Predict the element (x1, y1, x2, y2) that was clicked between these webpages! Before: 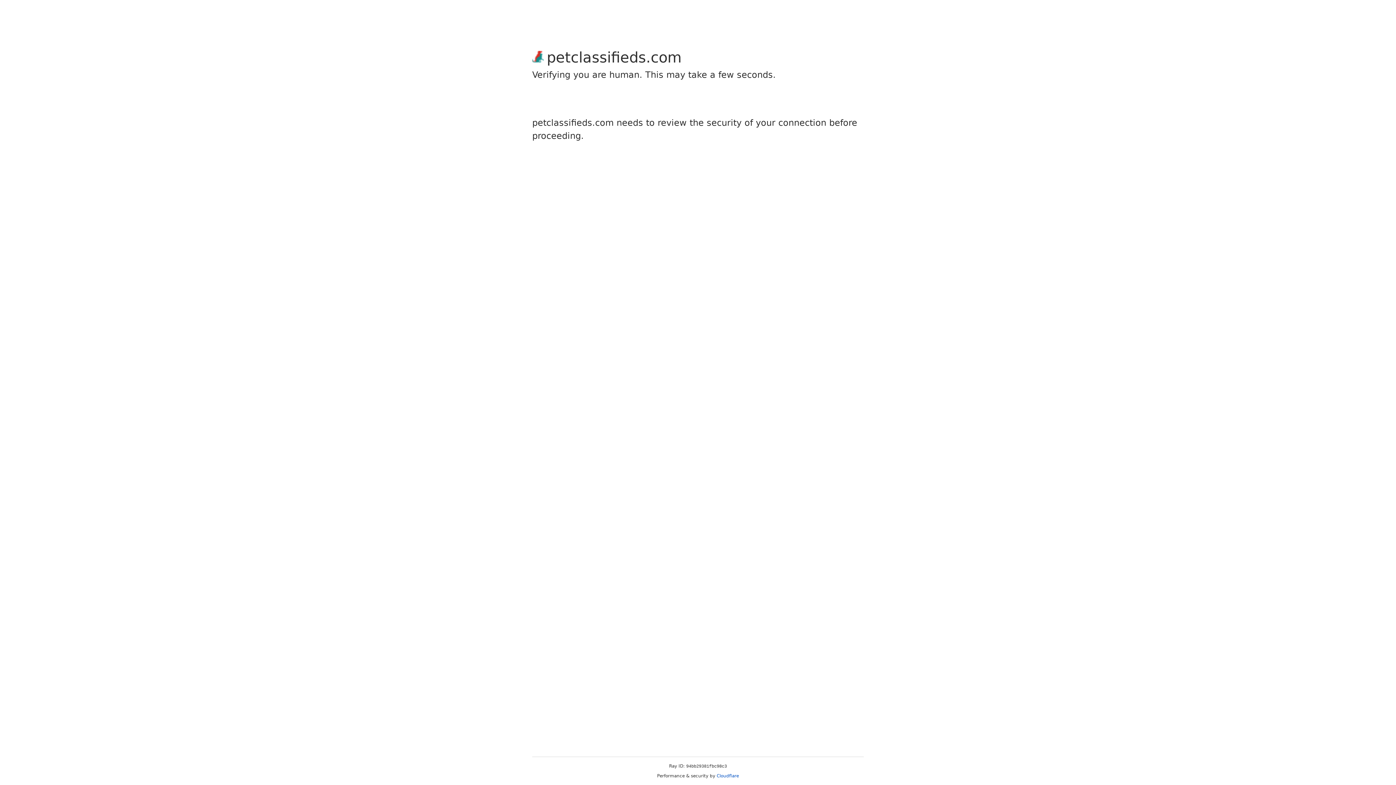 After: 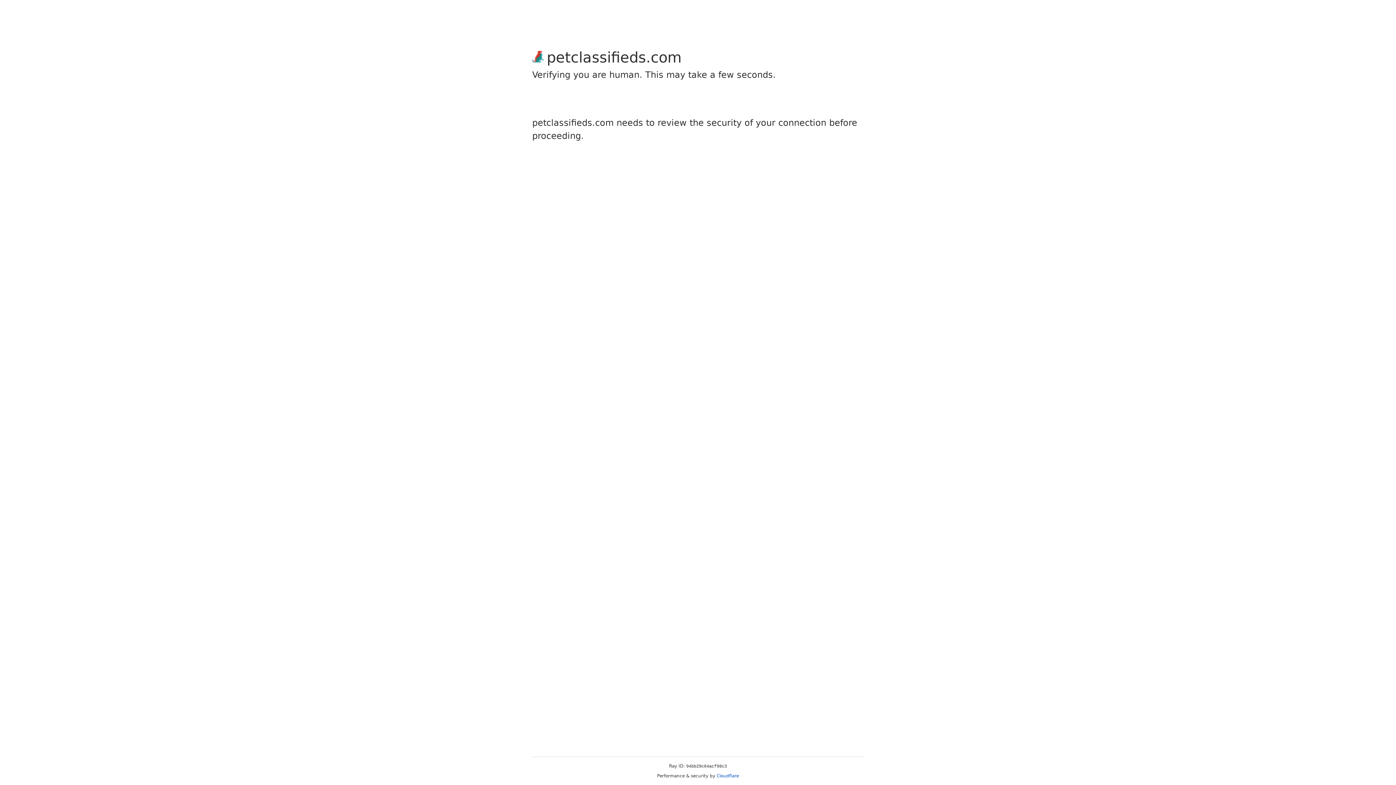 Action: label: Cloudflare bbox: (716, 773, 739, 778)